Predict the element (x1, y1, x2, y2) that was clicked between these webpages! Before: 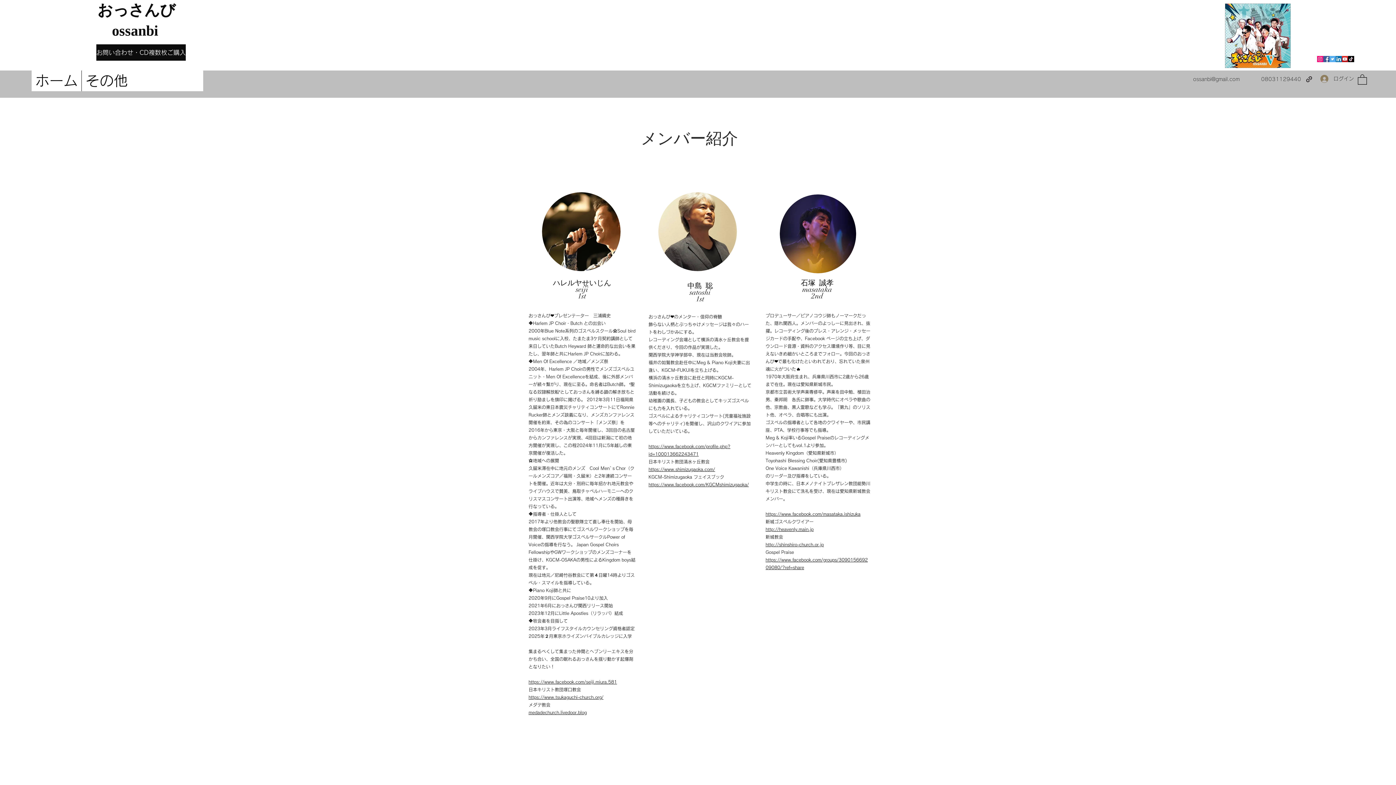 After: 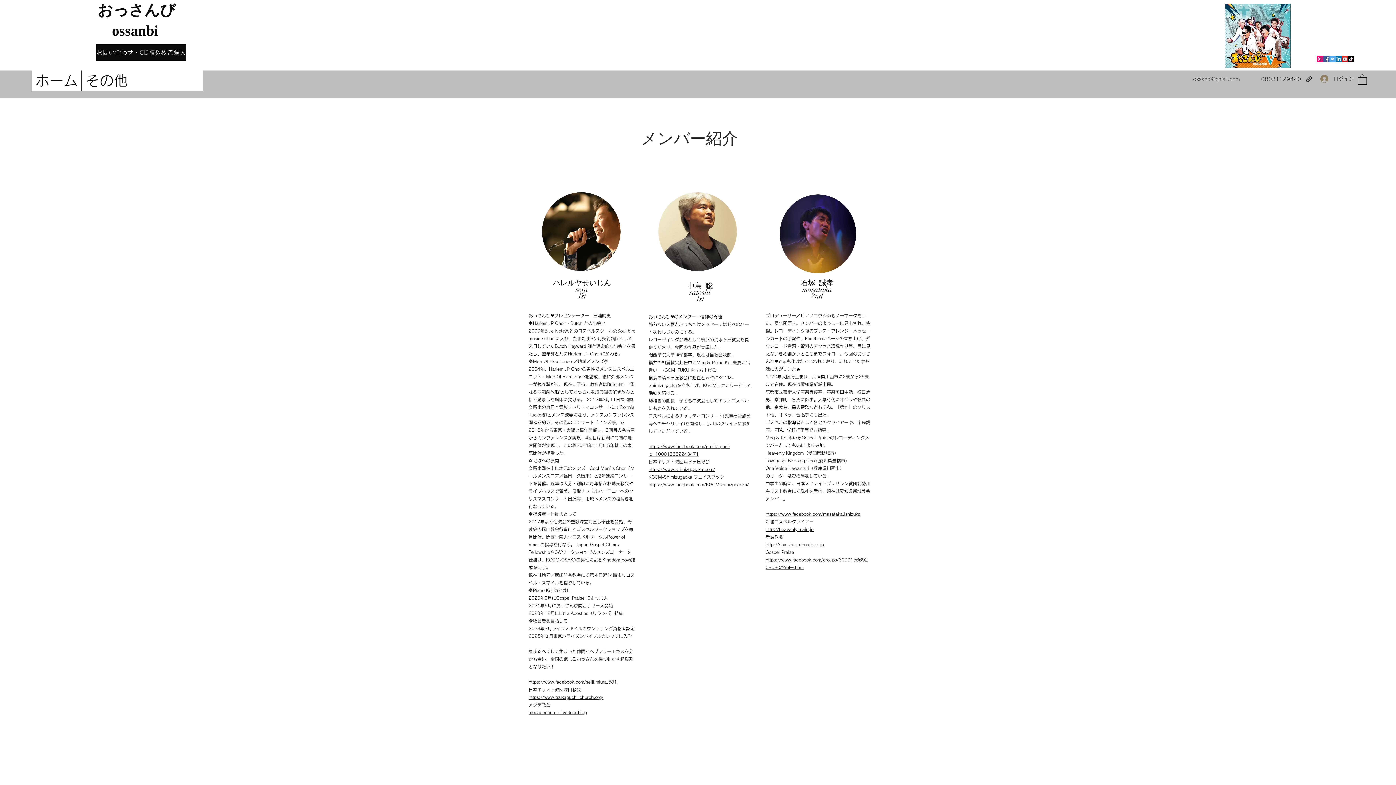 Action: label: YouTube bbox: (1342, 56, 1348, 62)